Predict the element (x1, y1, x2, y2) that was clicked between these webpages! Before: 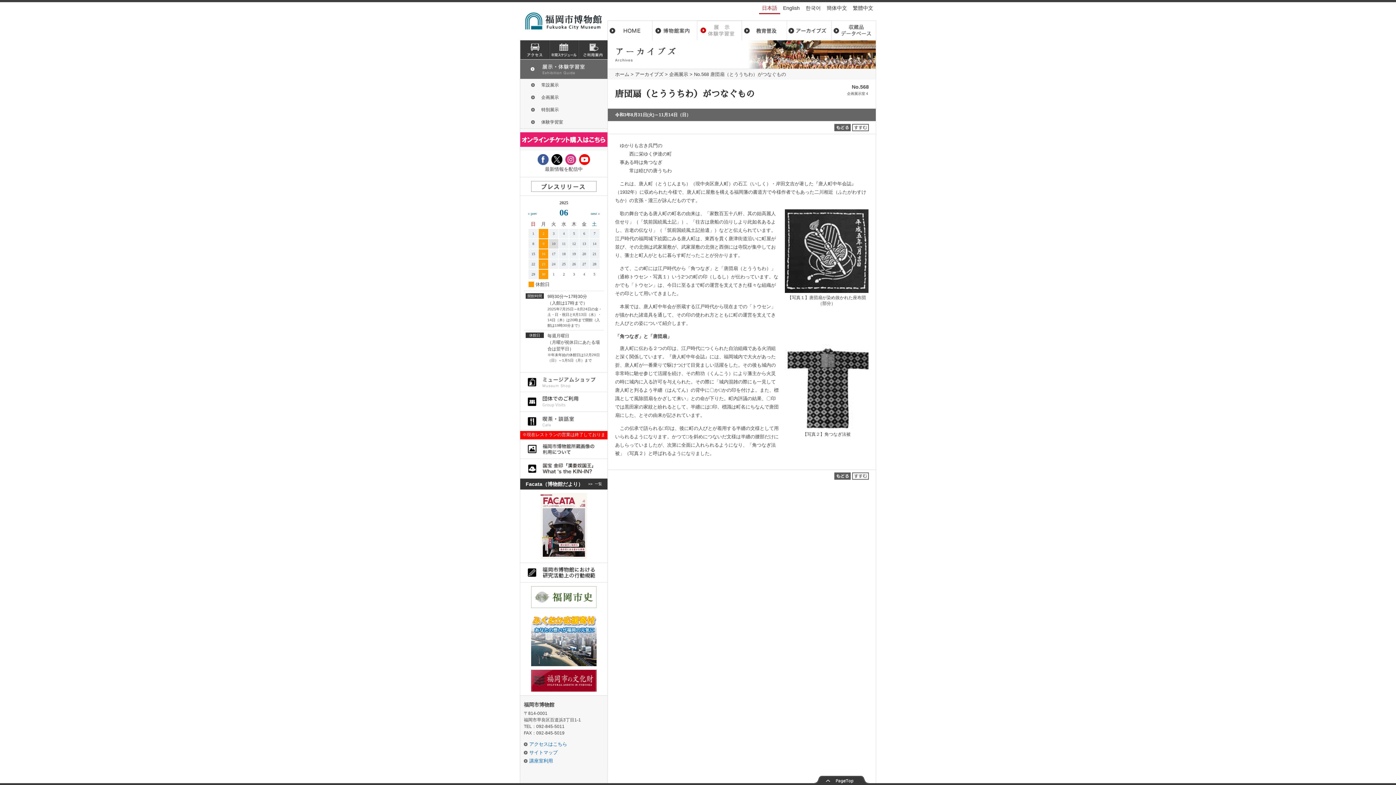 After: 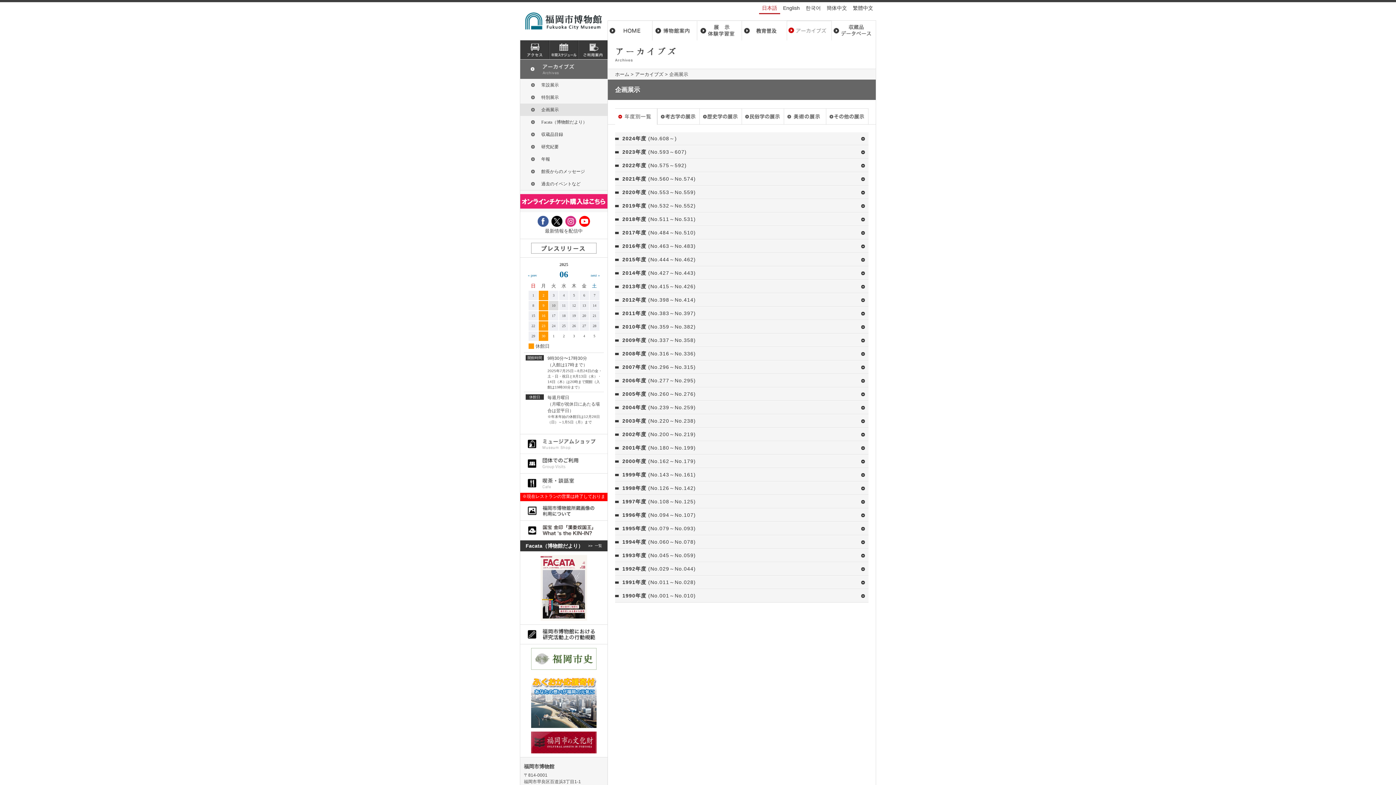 Action: bbox: (832, 473, 850, 479)